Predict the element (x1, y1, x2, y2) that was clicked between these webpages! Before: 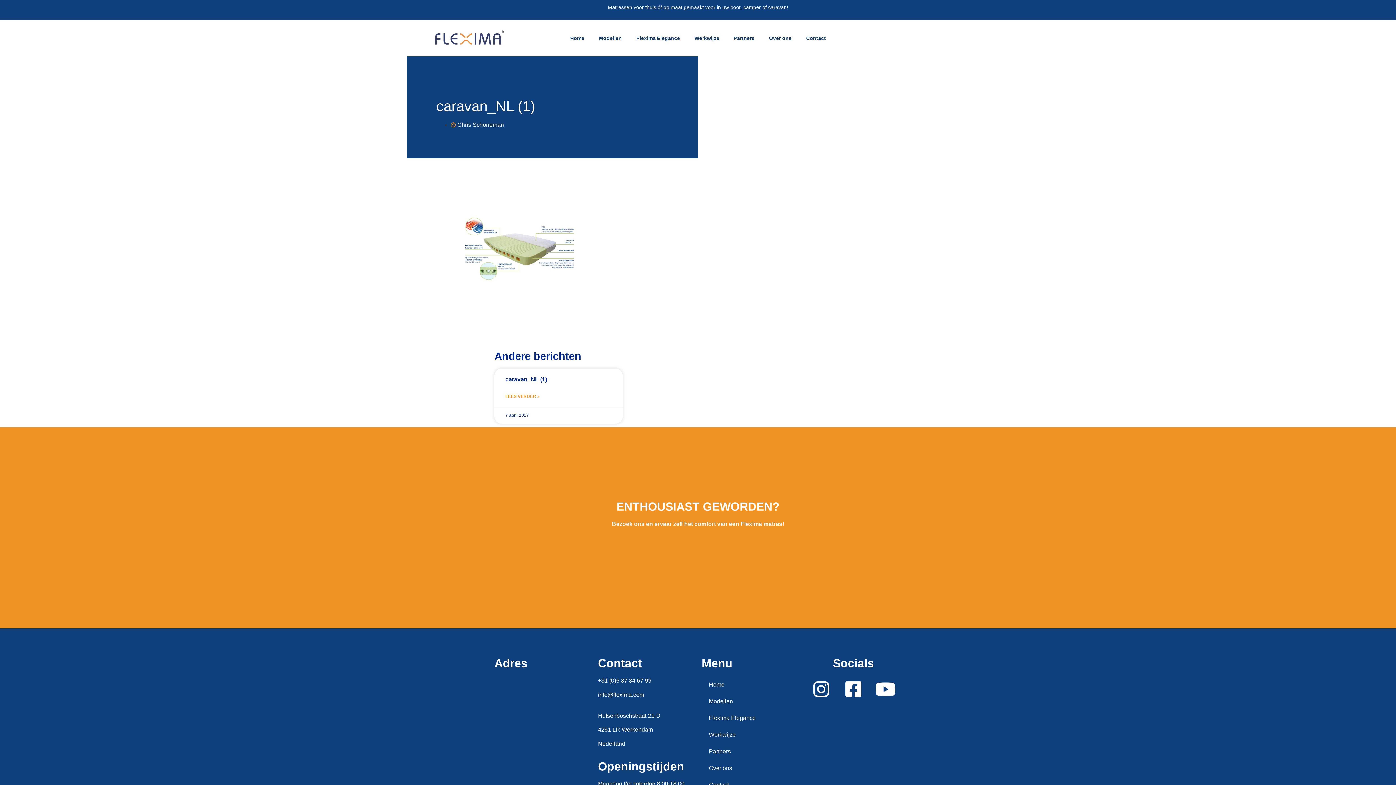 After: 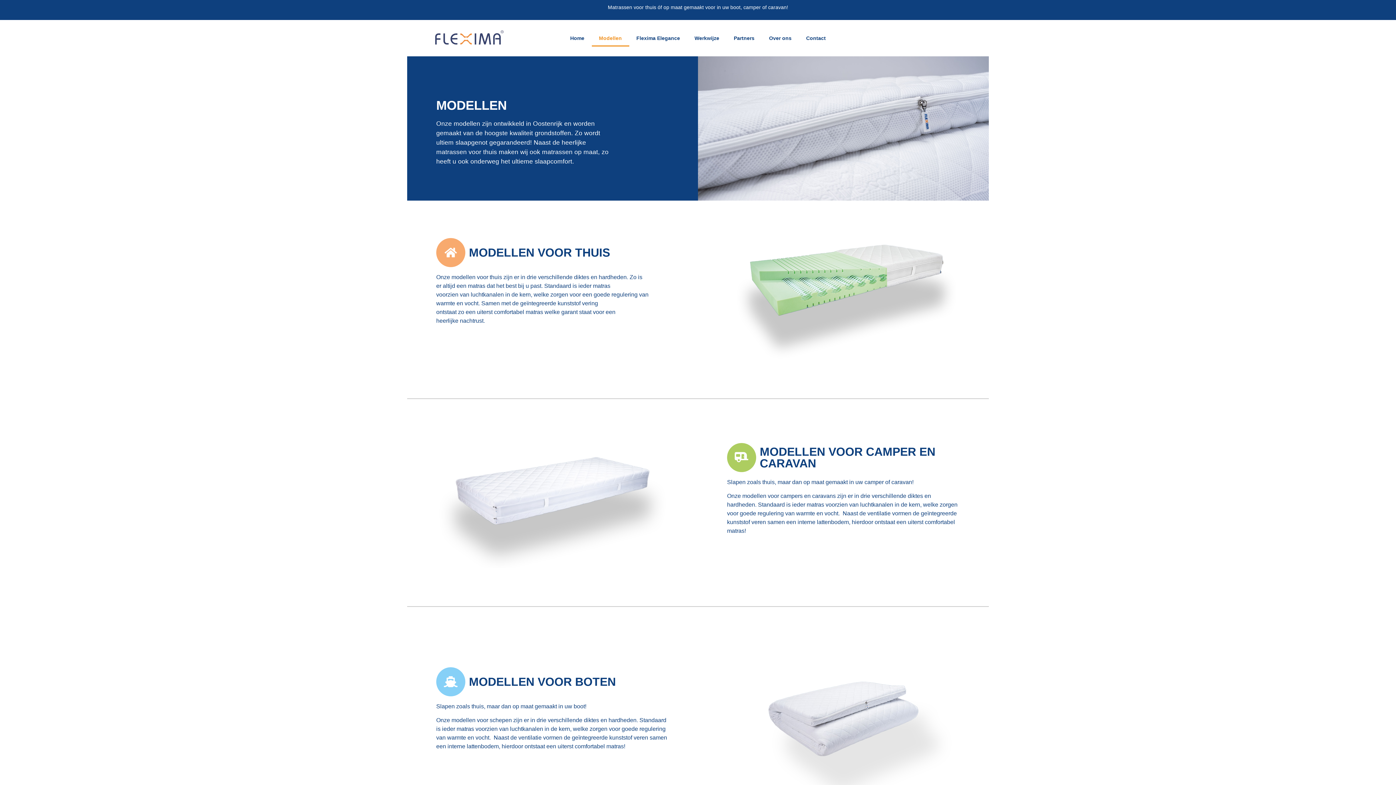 Action: bbox: (701, 693, 798, 710) label: Modellen